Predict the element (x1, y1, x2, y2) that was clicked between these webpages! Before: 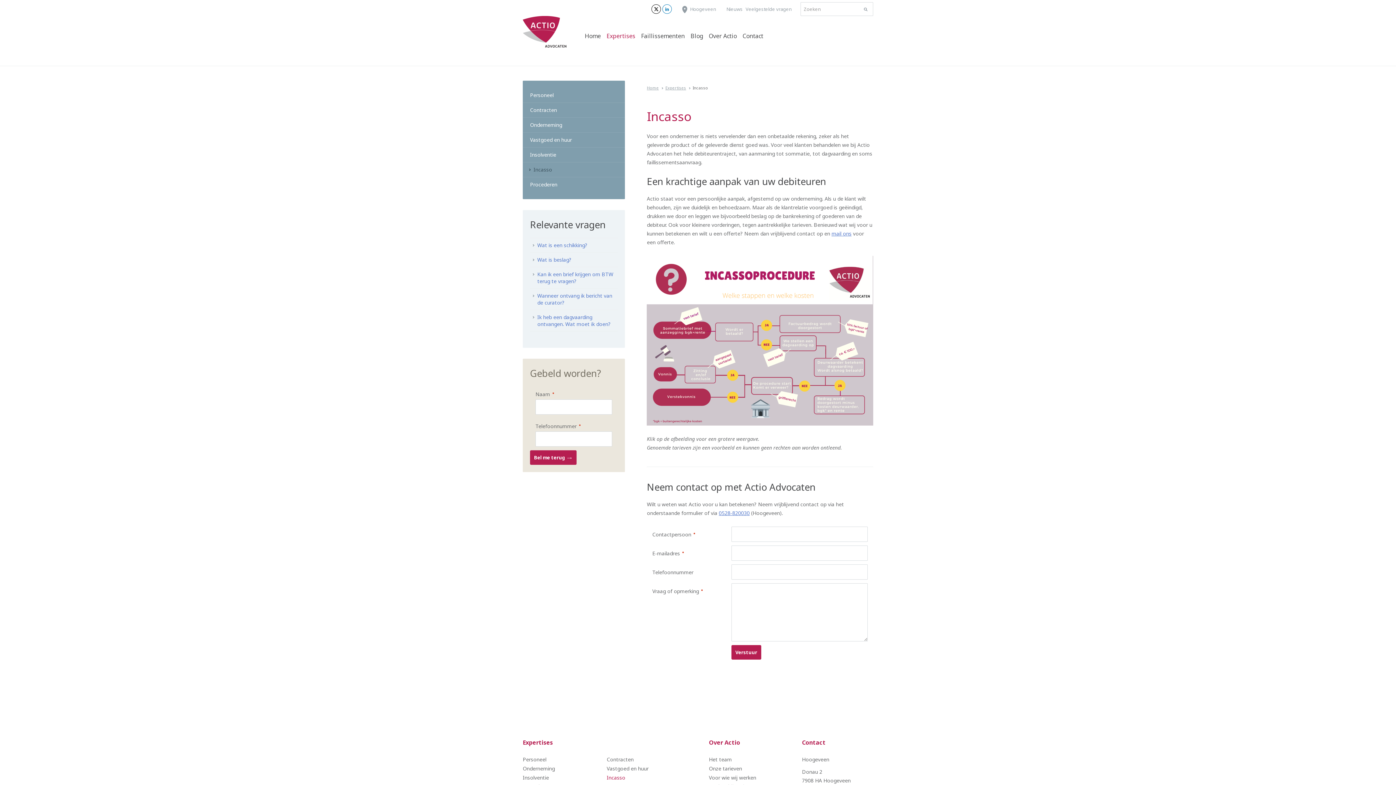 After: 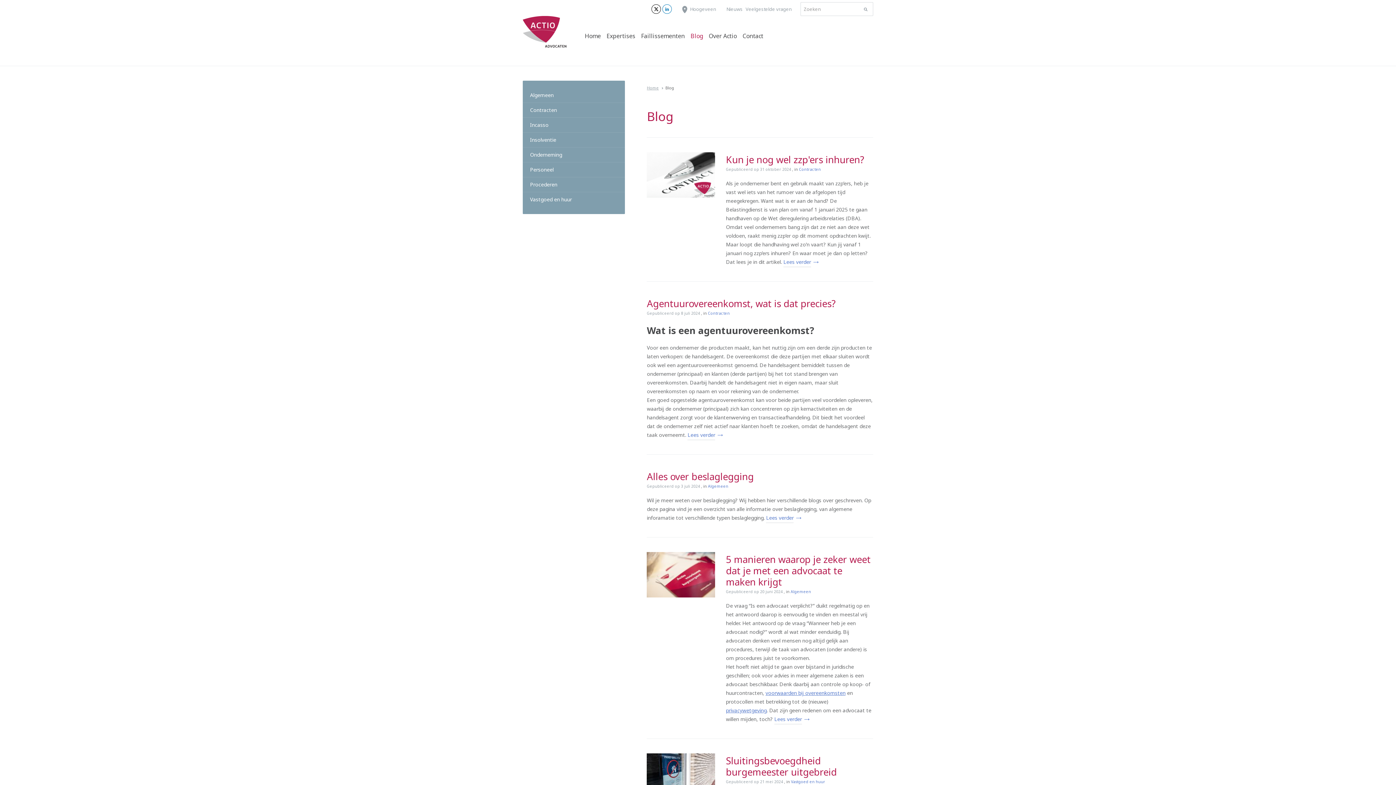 Action: bbox: (687, 26, 706, 45) label: Blog